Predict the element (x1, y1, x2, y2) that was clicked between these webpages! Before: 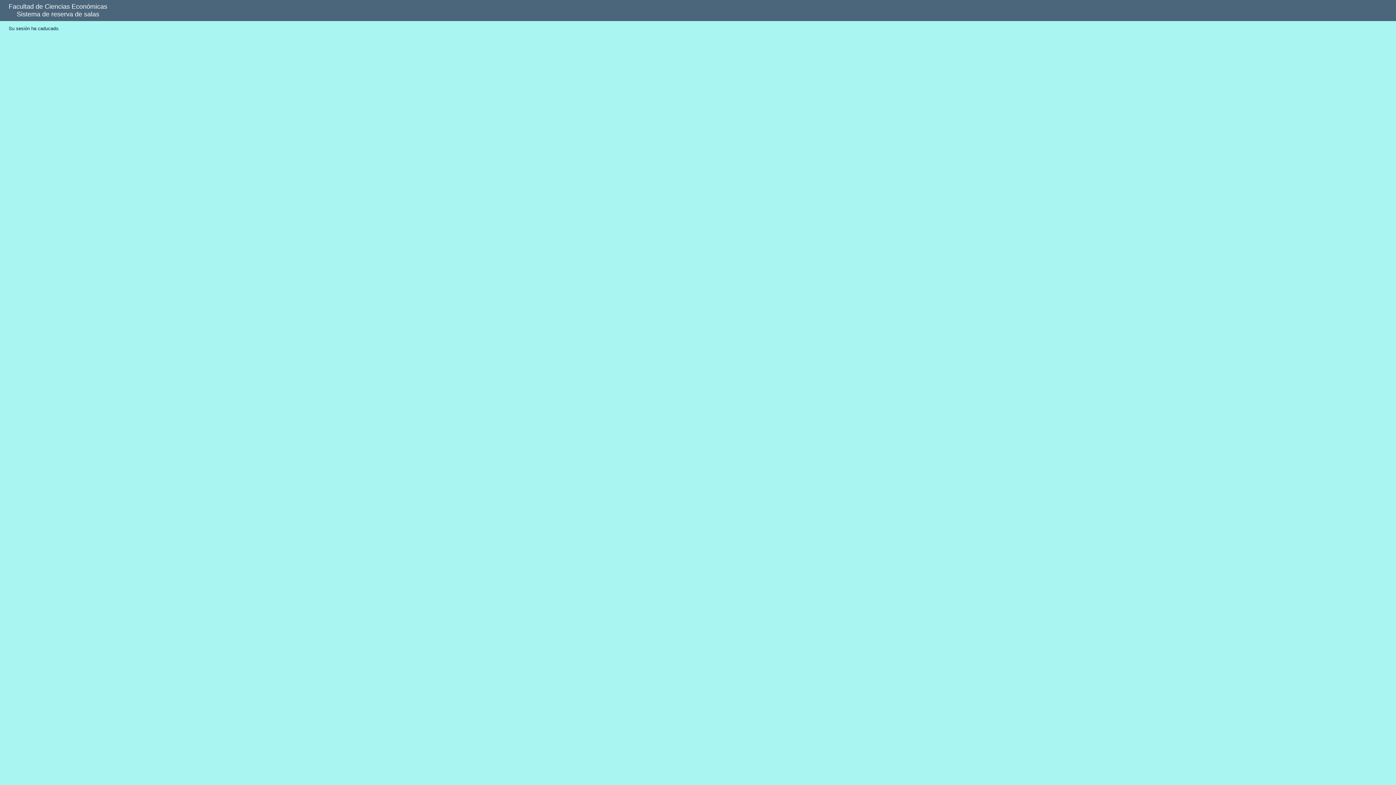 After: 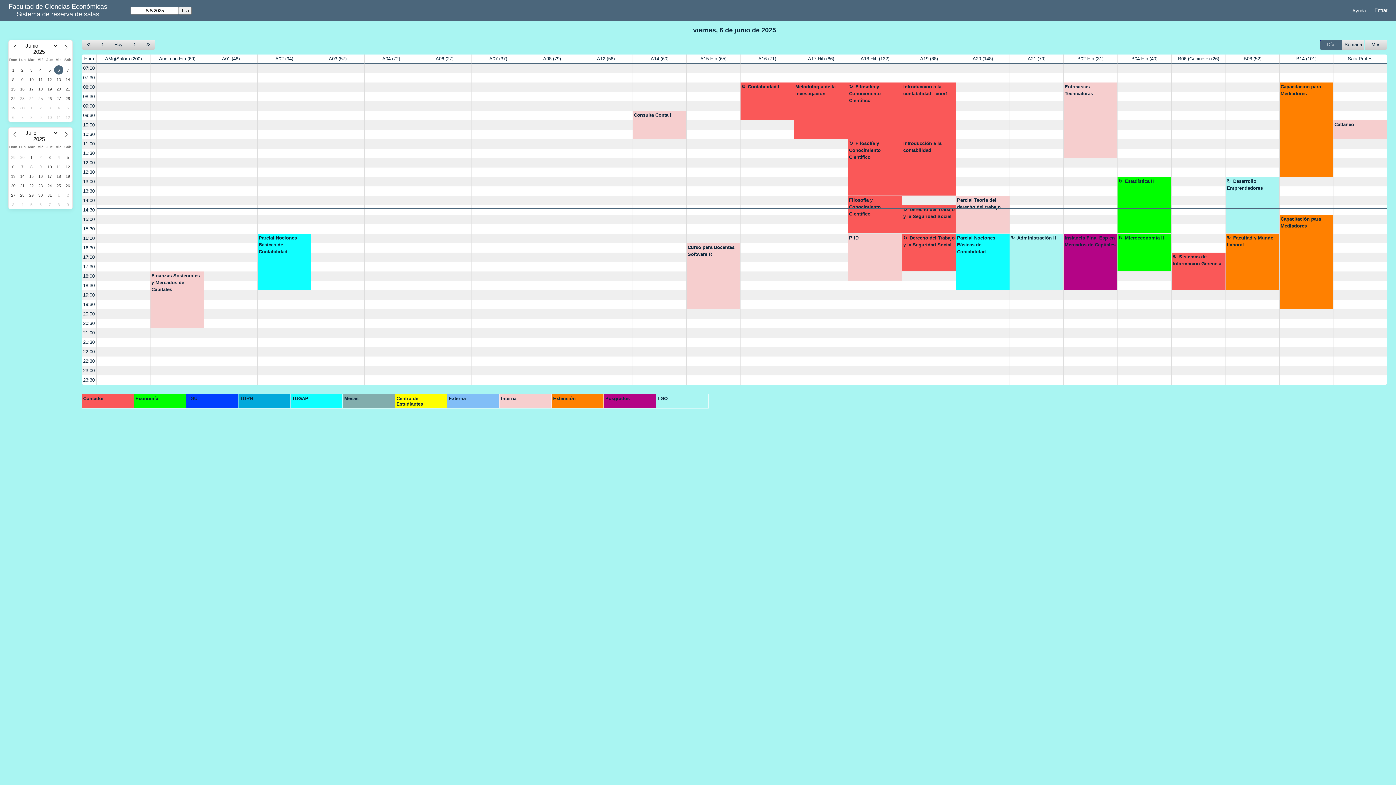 Action: bbox: (16, 10, 99, 18) label: Sistema de reserva de salas